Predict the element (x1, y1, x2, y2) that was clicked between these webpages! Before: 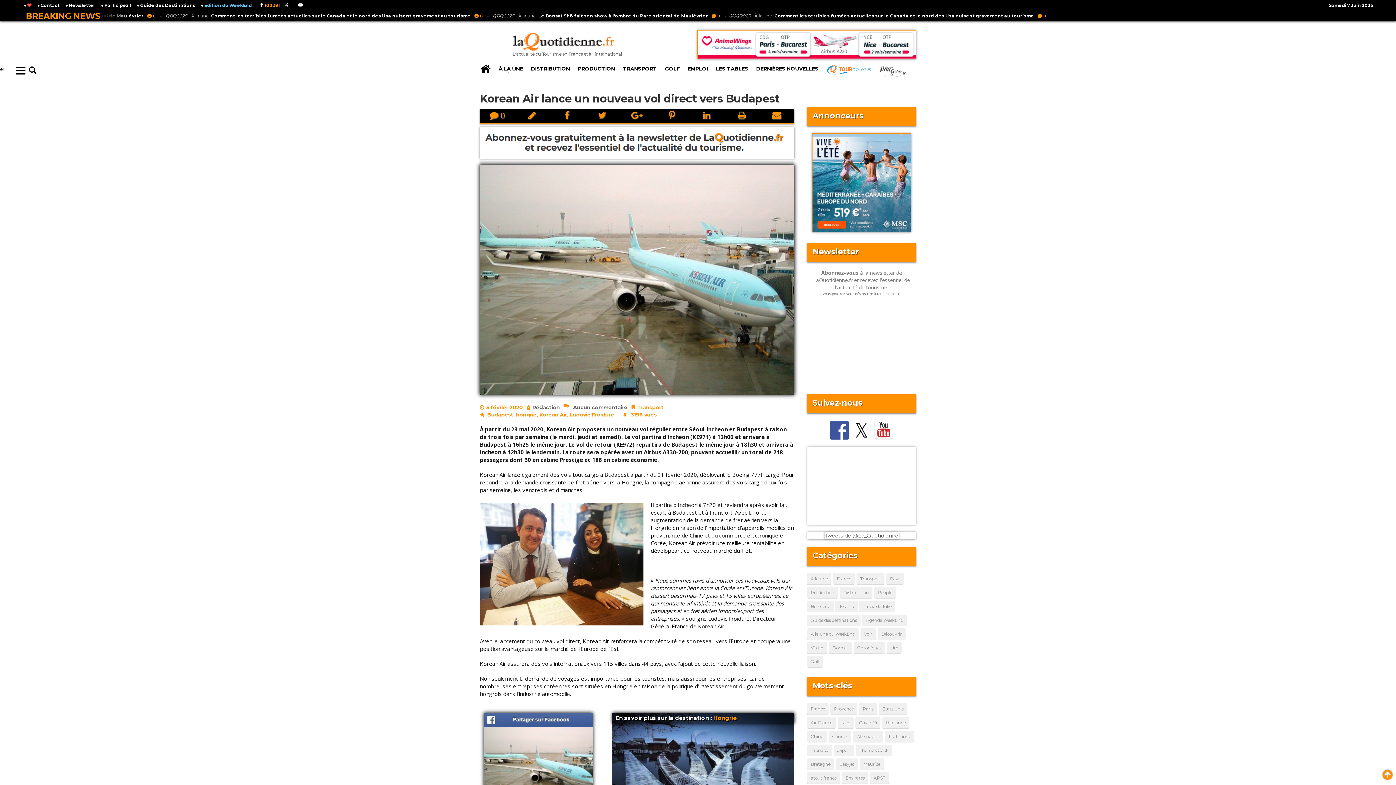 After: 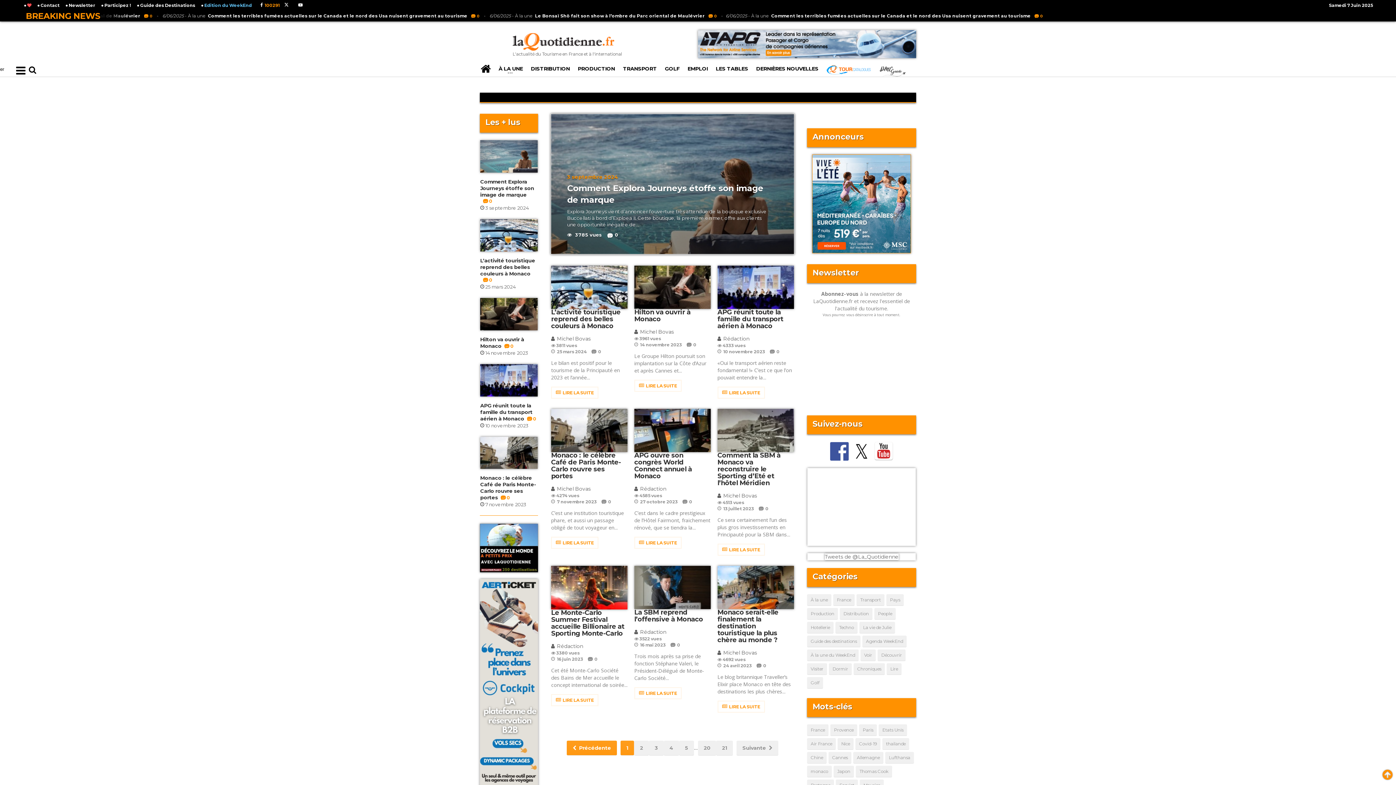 Action: bbox: (807, 745, 832, 756) label: monaco